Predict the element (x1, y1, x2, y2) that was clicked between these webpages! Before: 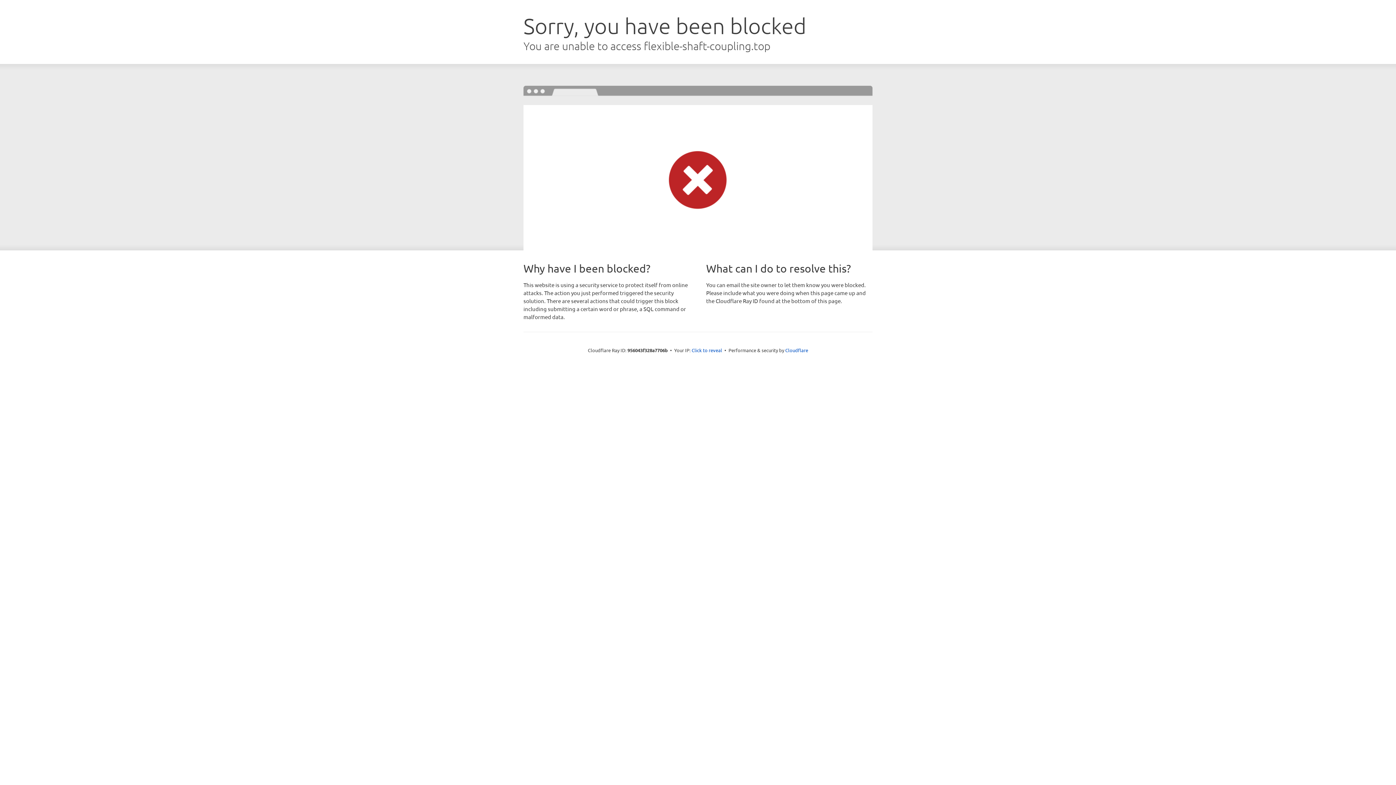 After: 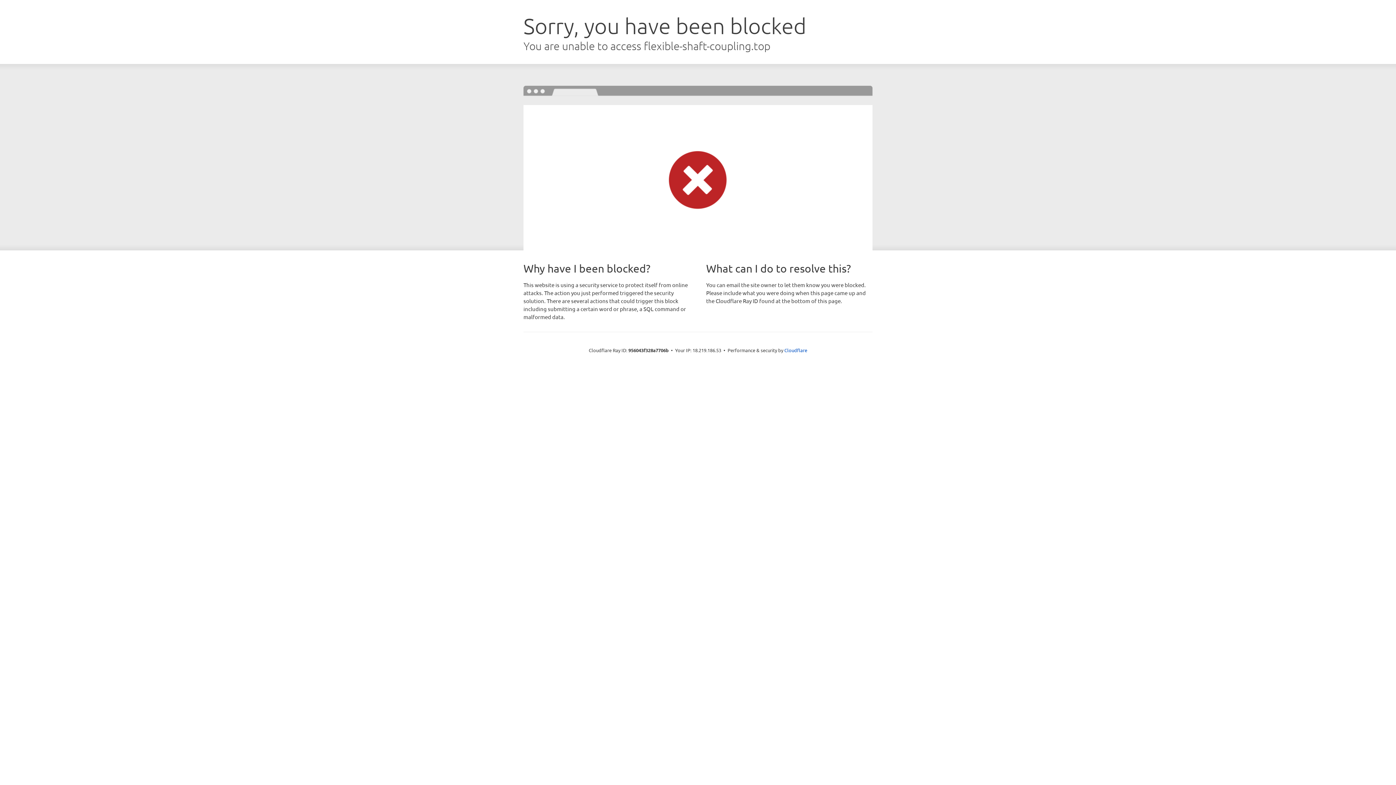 Action: bbox: (691, 346, 722, 353) label: Click to reveal